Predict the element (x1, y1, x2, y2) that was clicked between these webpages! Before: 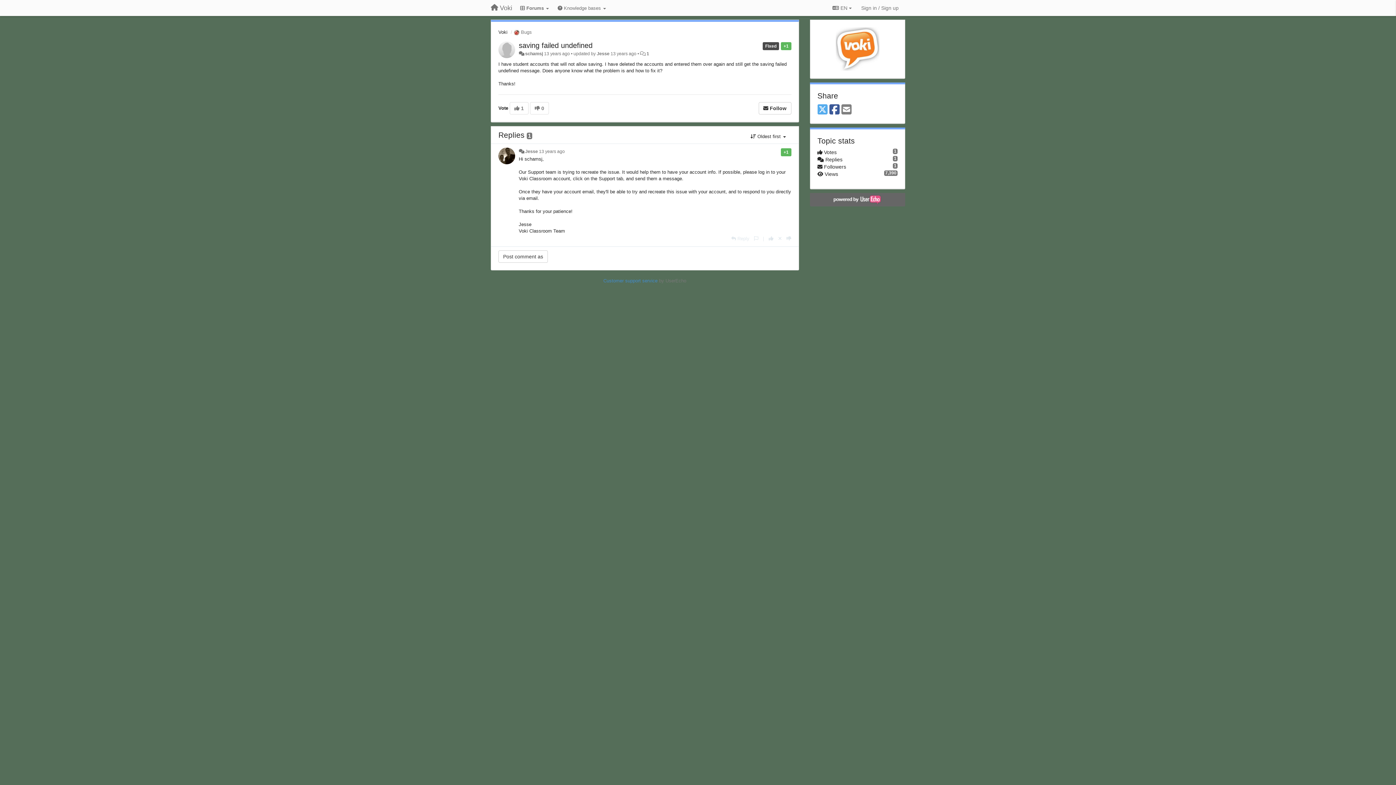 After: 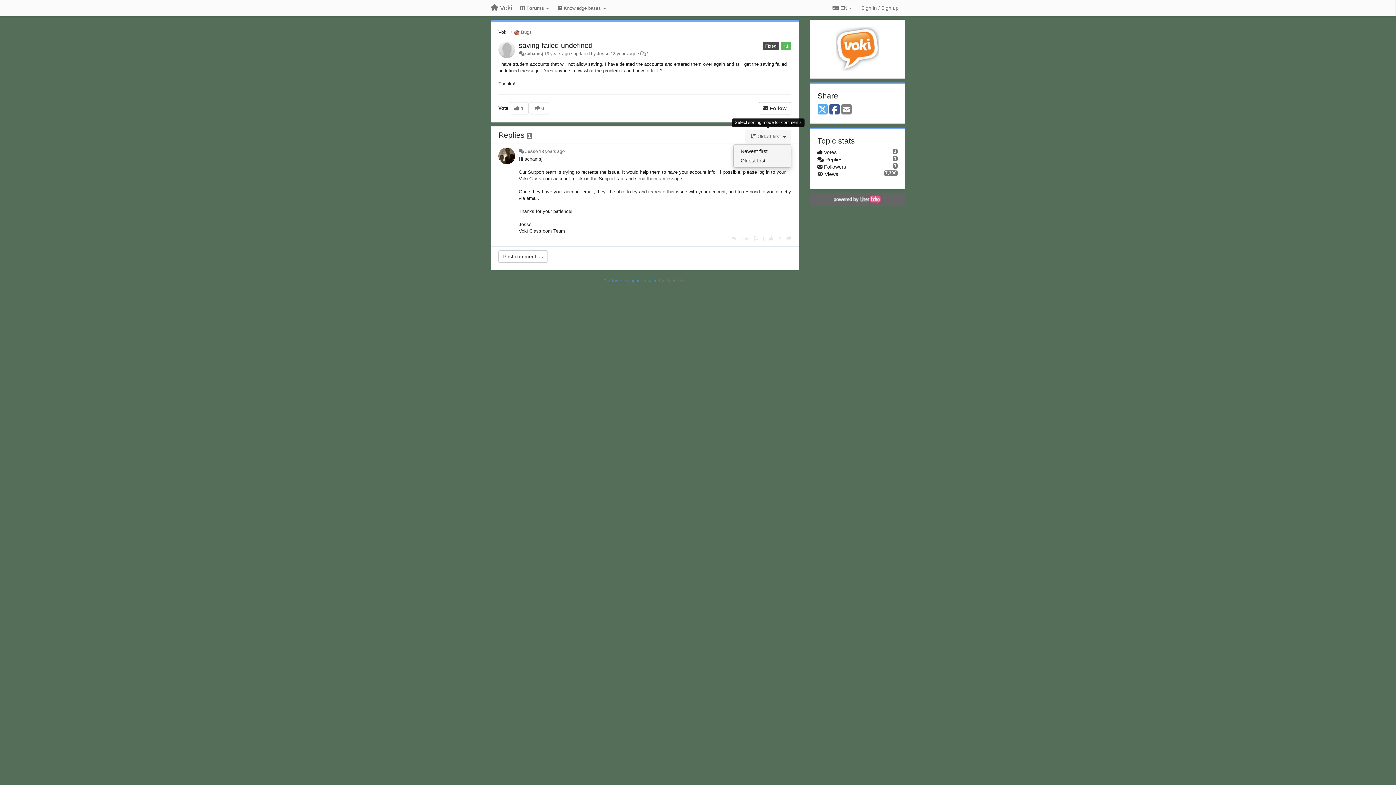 Action: bbox: (745, 129, 791, 143) label:  Oldest first 